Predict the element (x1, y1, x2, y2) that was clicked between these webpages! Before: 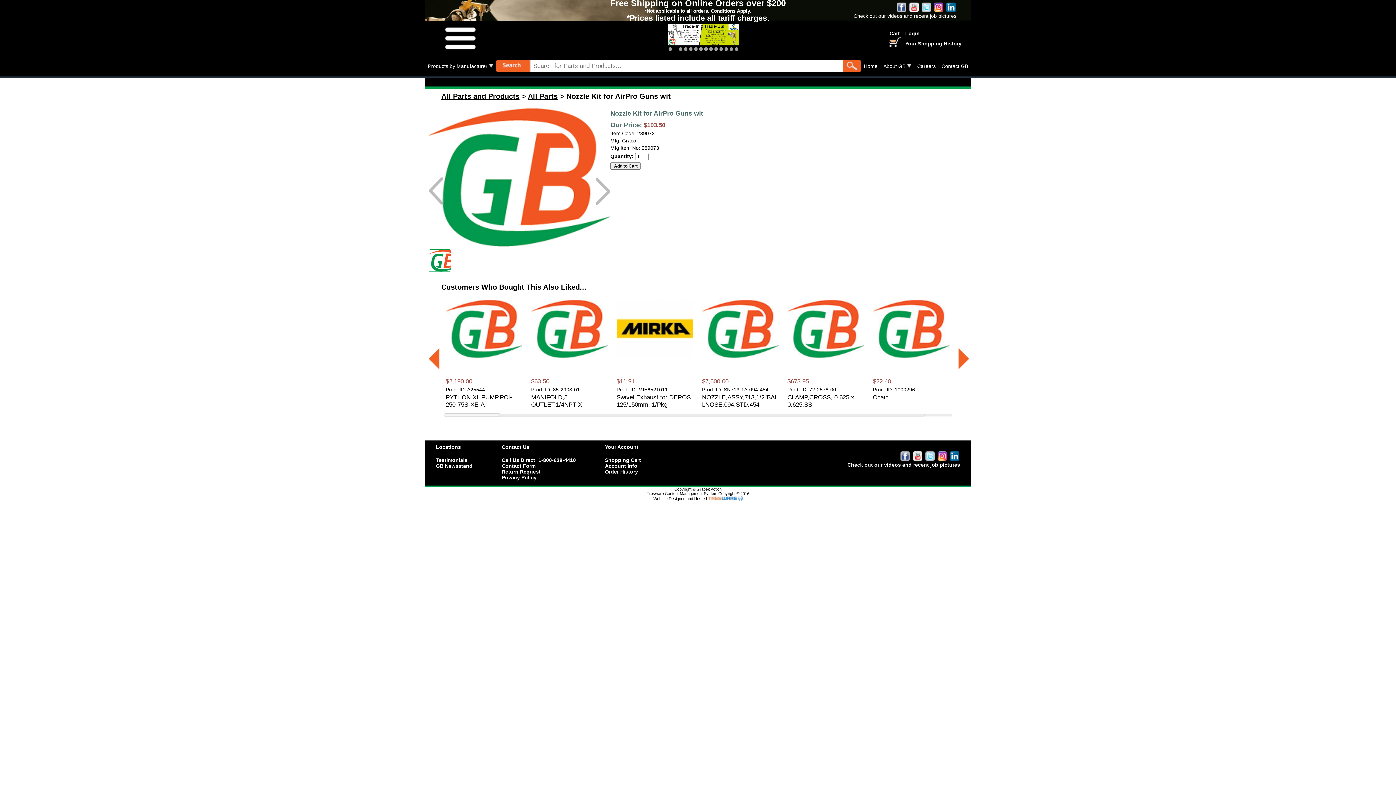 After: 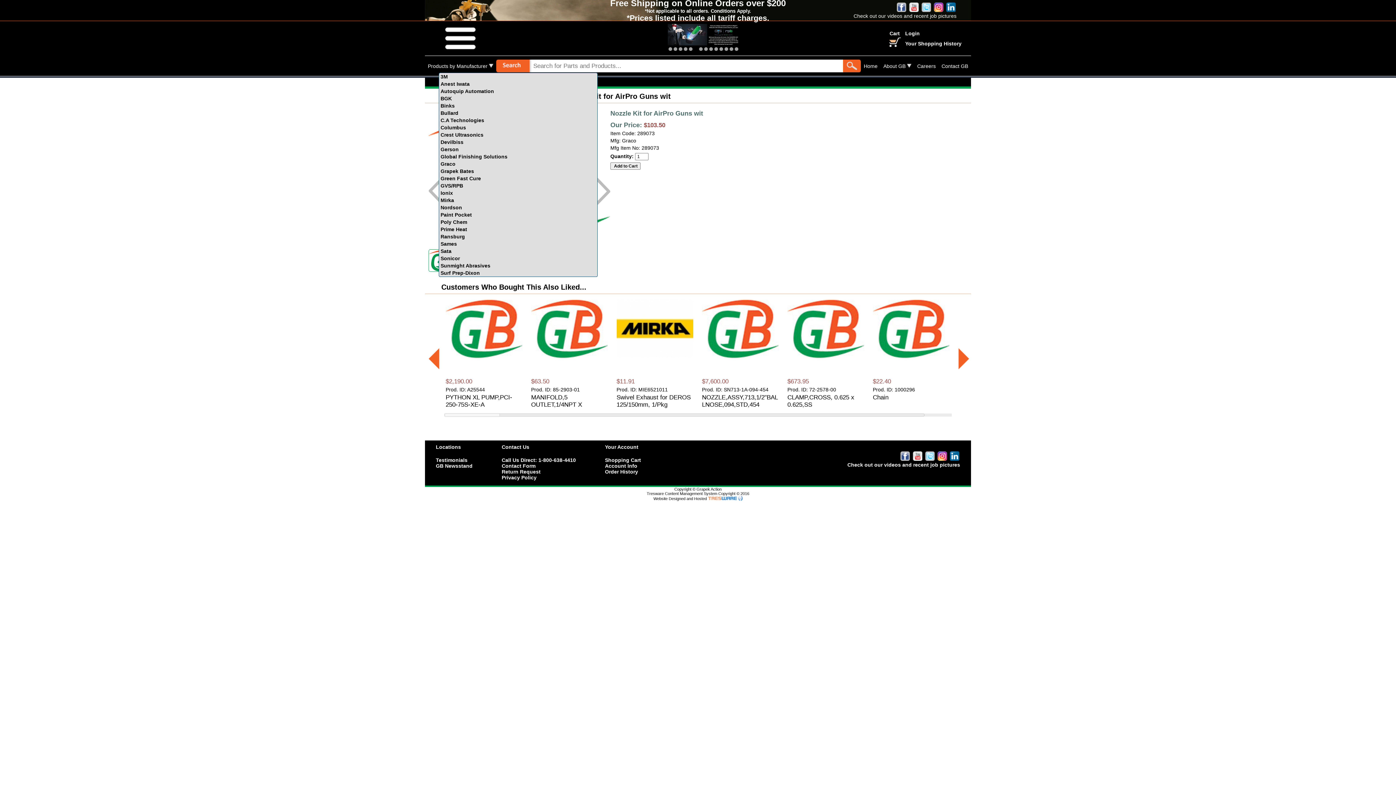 Action: label: Products by Manufacturer  bbox: (428, 63, 493, 68)